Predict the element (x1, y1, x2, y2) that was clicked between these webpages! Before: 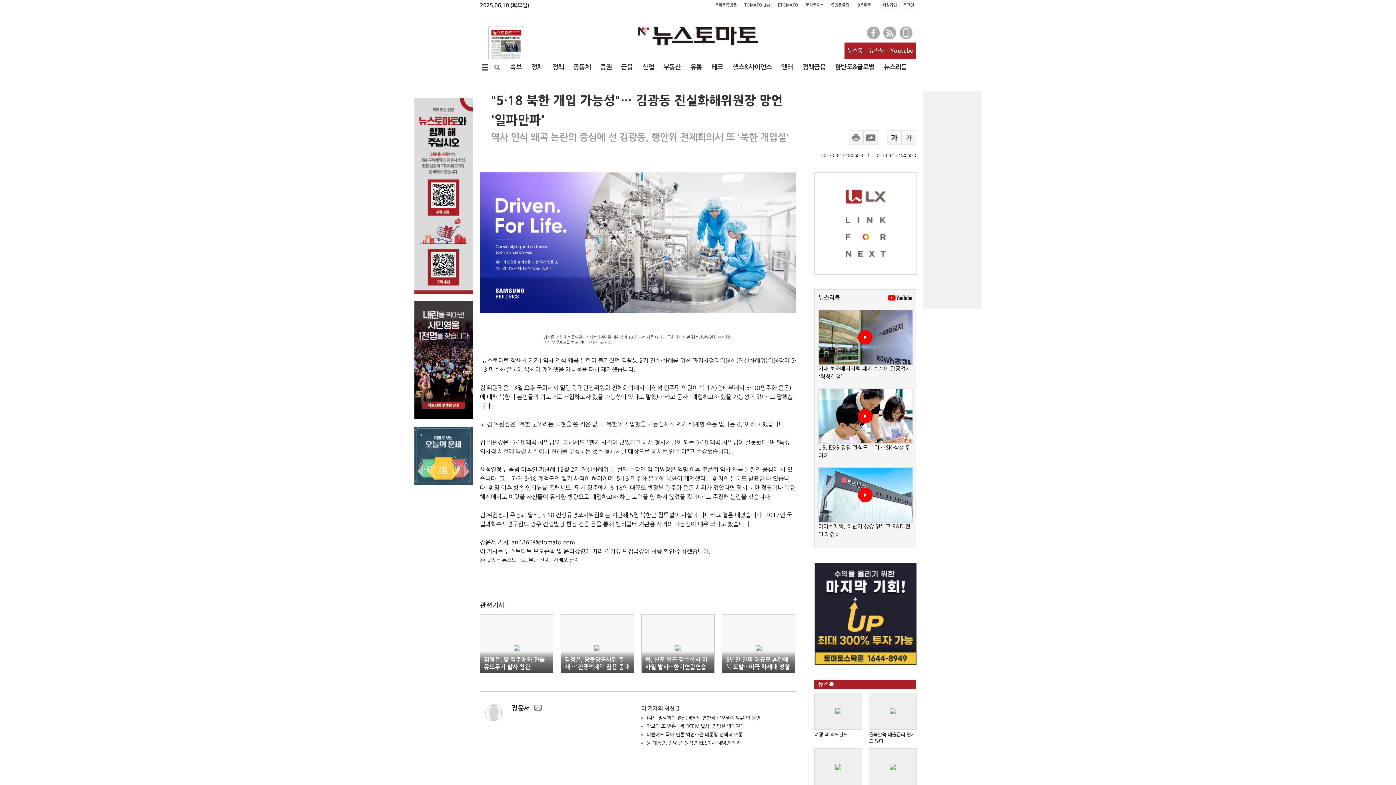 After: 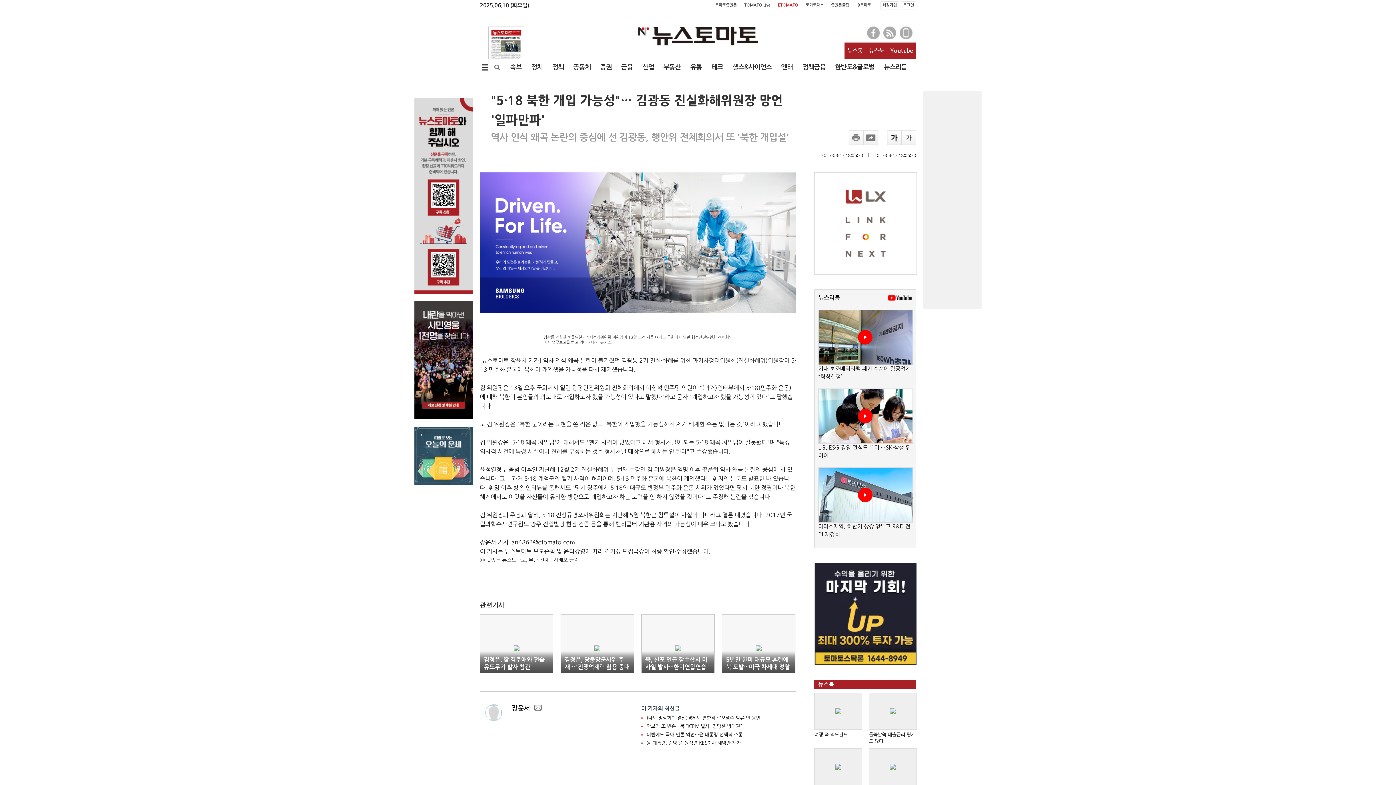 Action: label: ETOMATO bbox: (778, 3, 798, 7)